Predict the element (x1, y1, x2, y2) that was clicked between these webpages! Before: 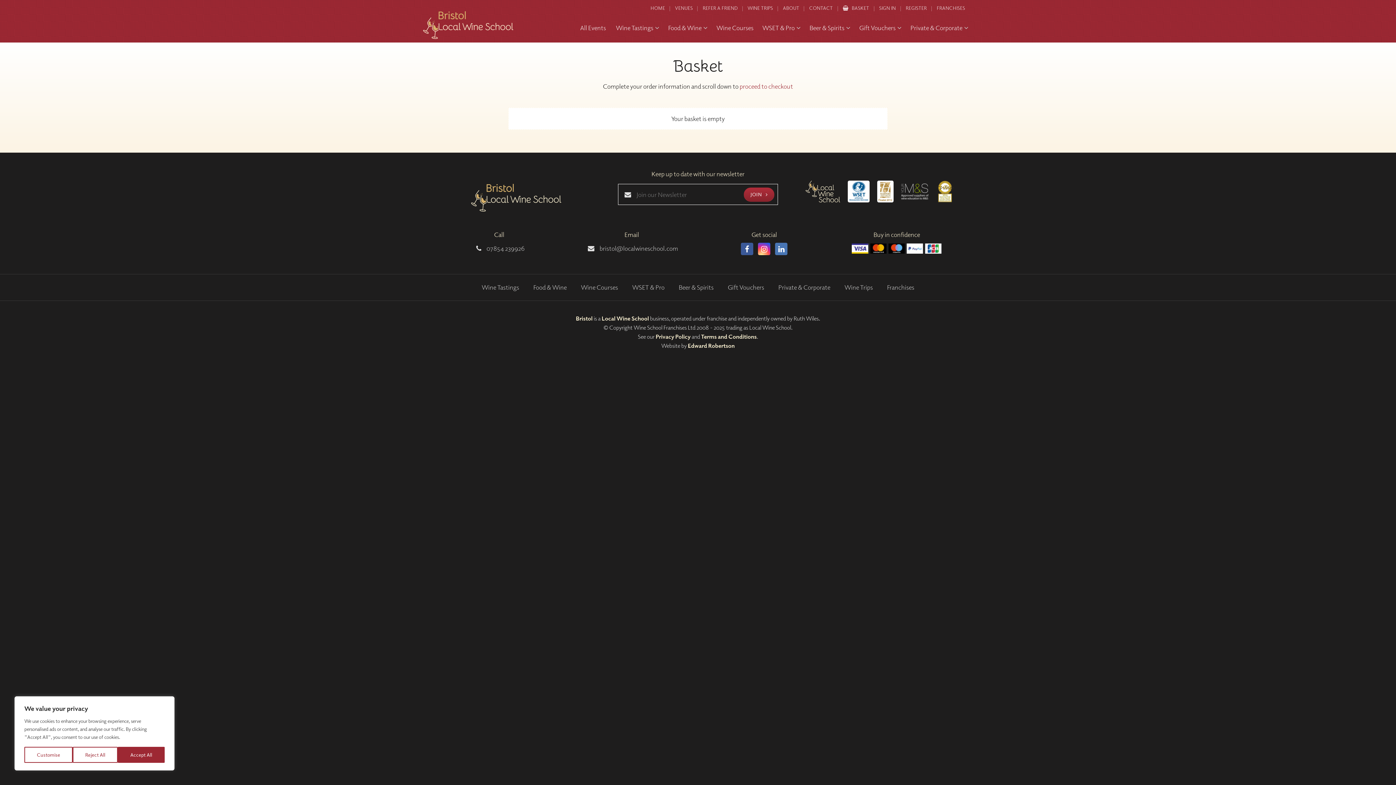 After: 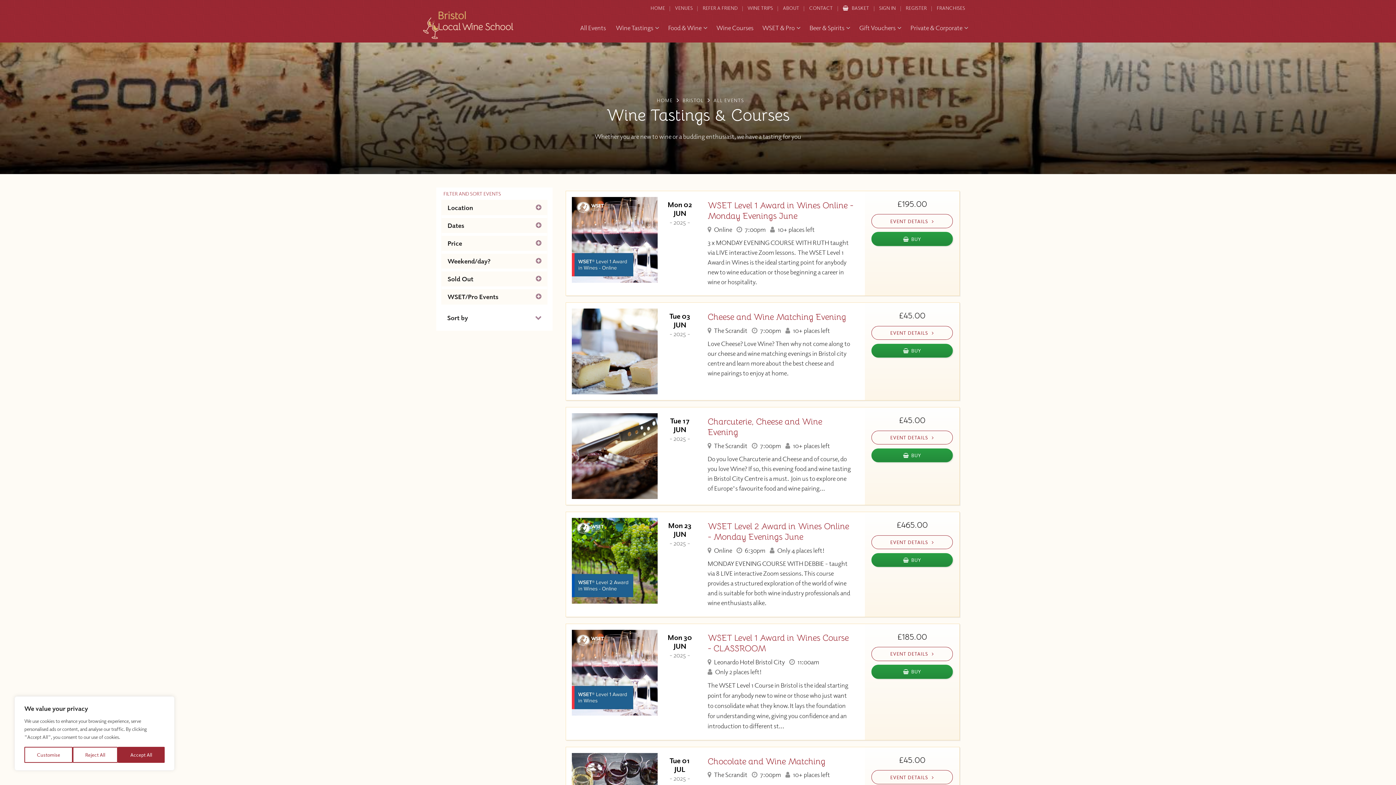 Action: bbox: (475, 276, 525, 299) label: Wine Tastings